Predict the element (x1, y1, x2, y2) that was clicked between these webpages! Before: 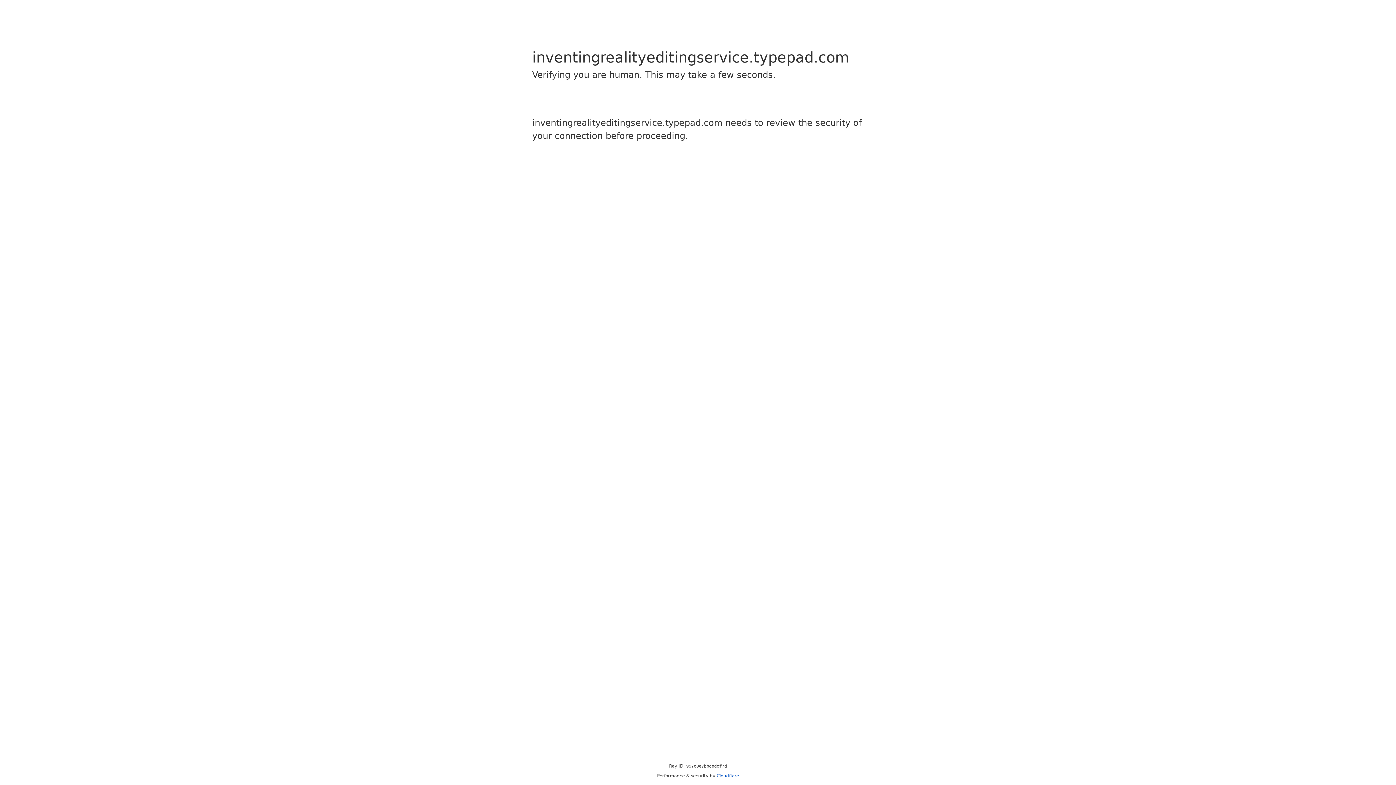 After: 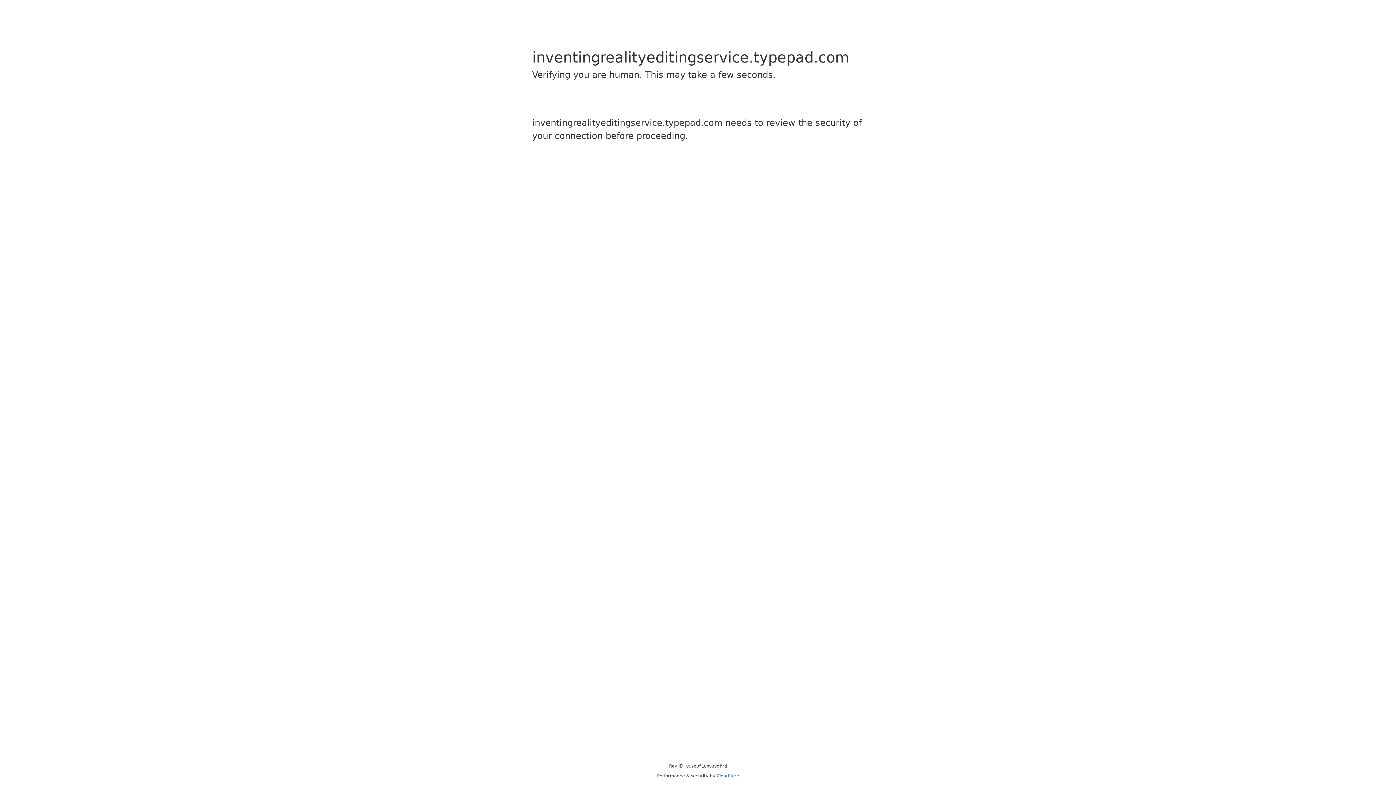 Action: label: Cloudflare bbox: (716, 773, 739, 778)